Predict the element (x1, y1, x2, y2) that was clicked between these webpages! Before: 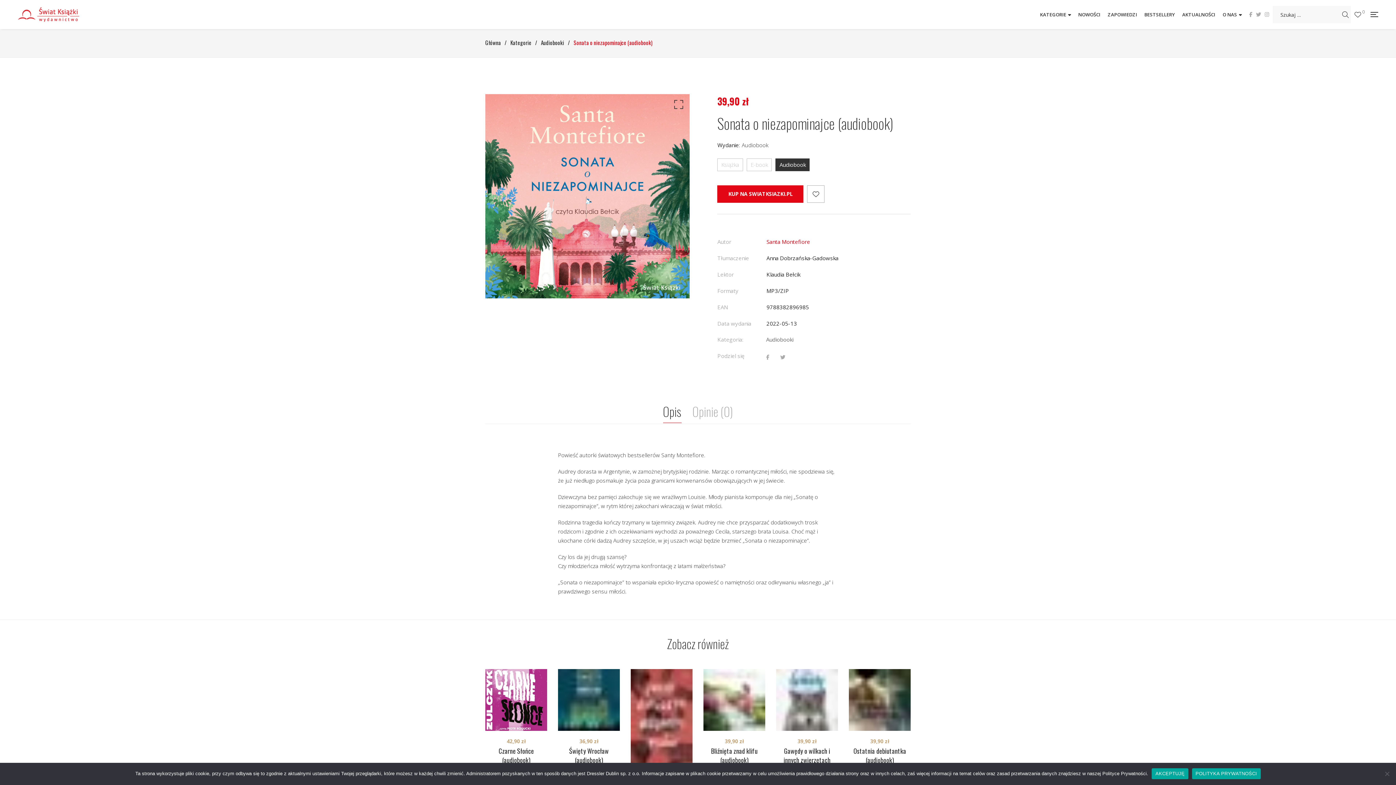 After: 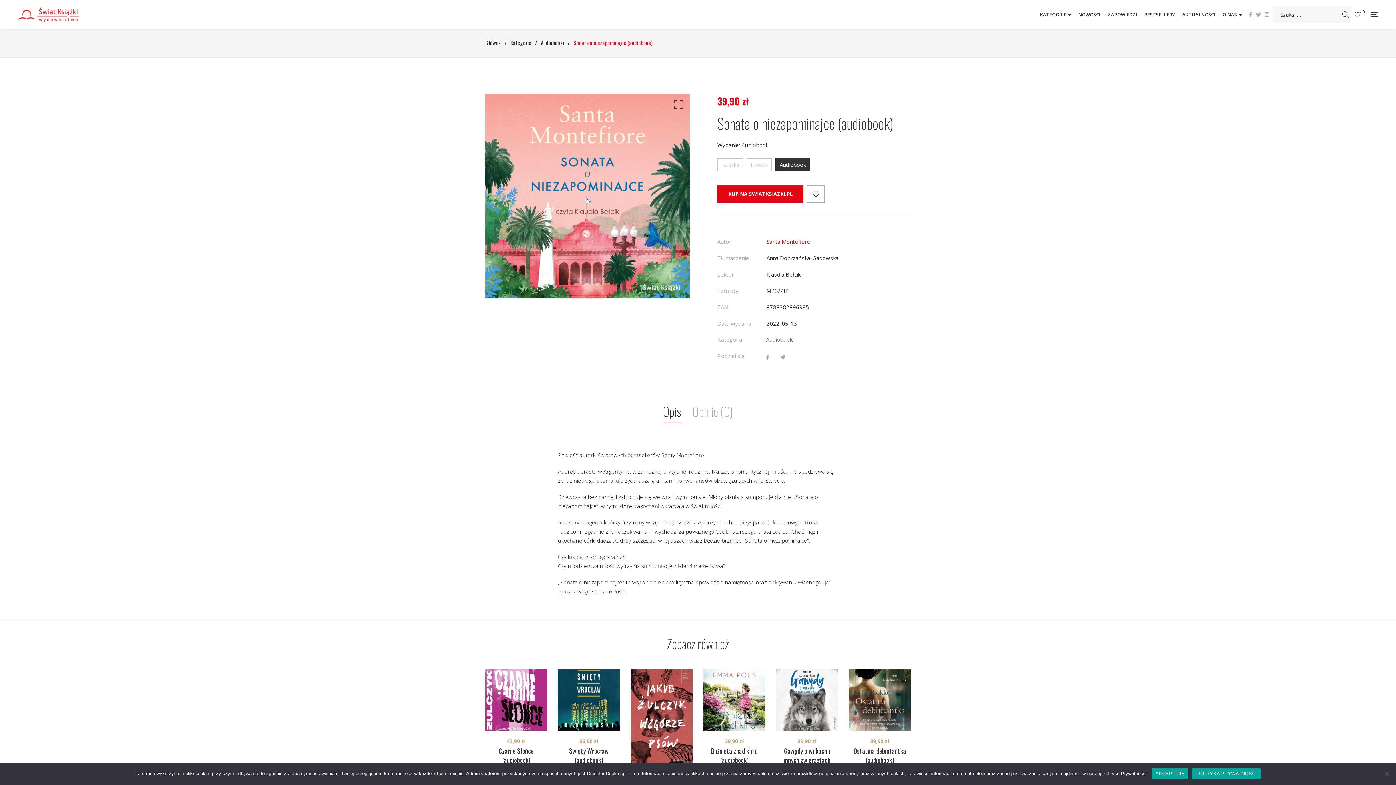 Action: bbox: (663, 400, 681, 422) label: Opis